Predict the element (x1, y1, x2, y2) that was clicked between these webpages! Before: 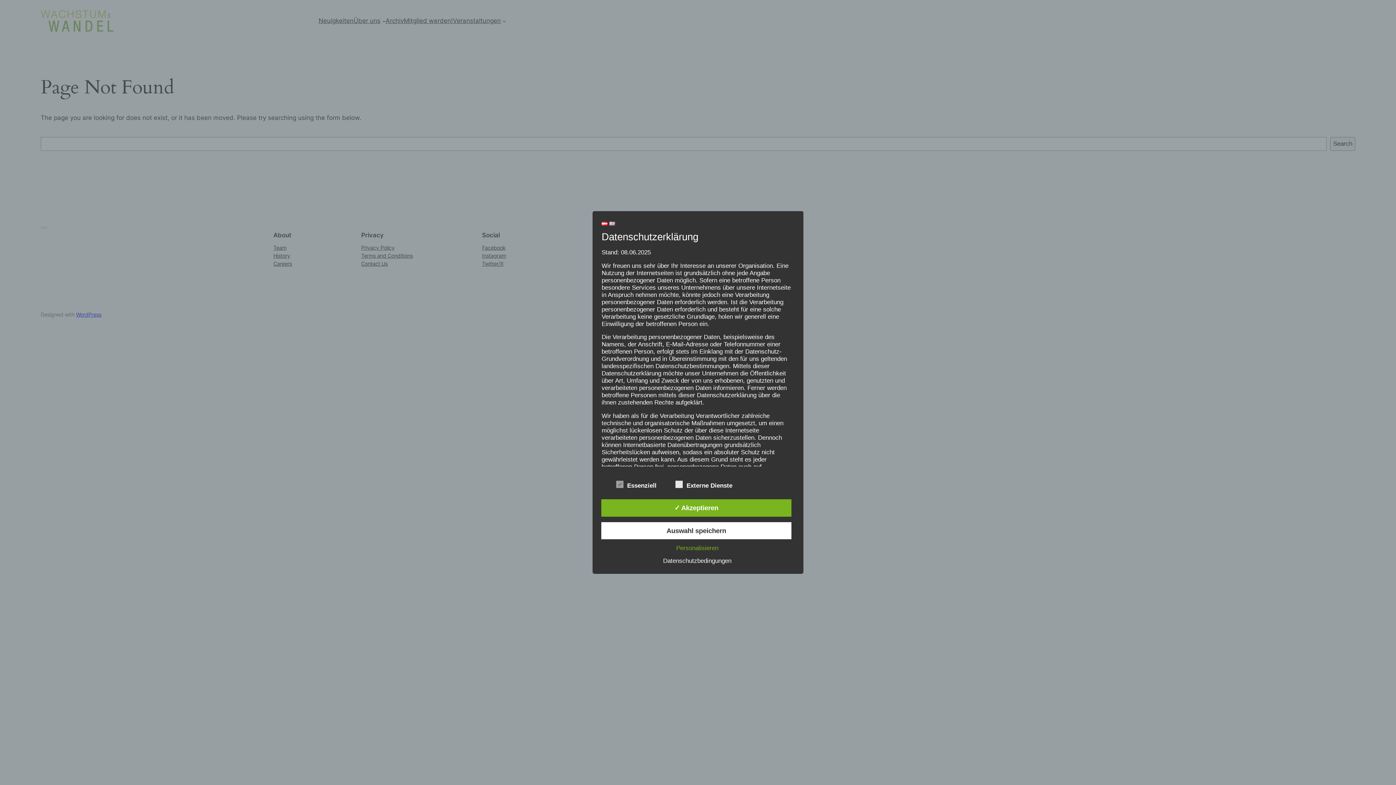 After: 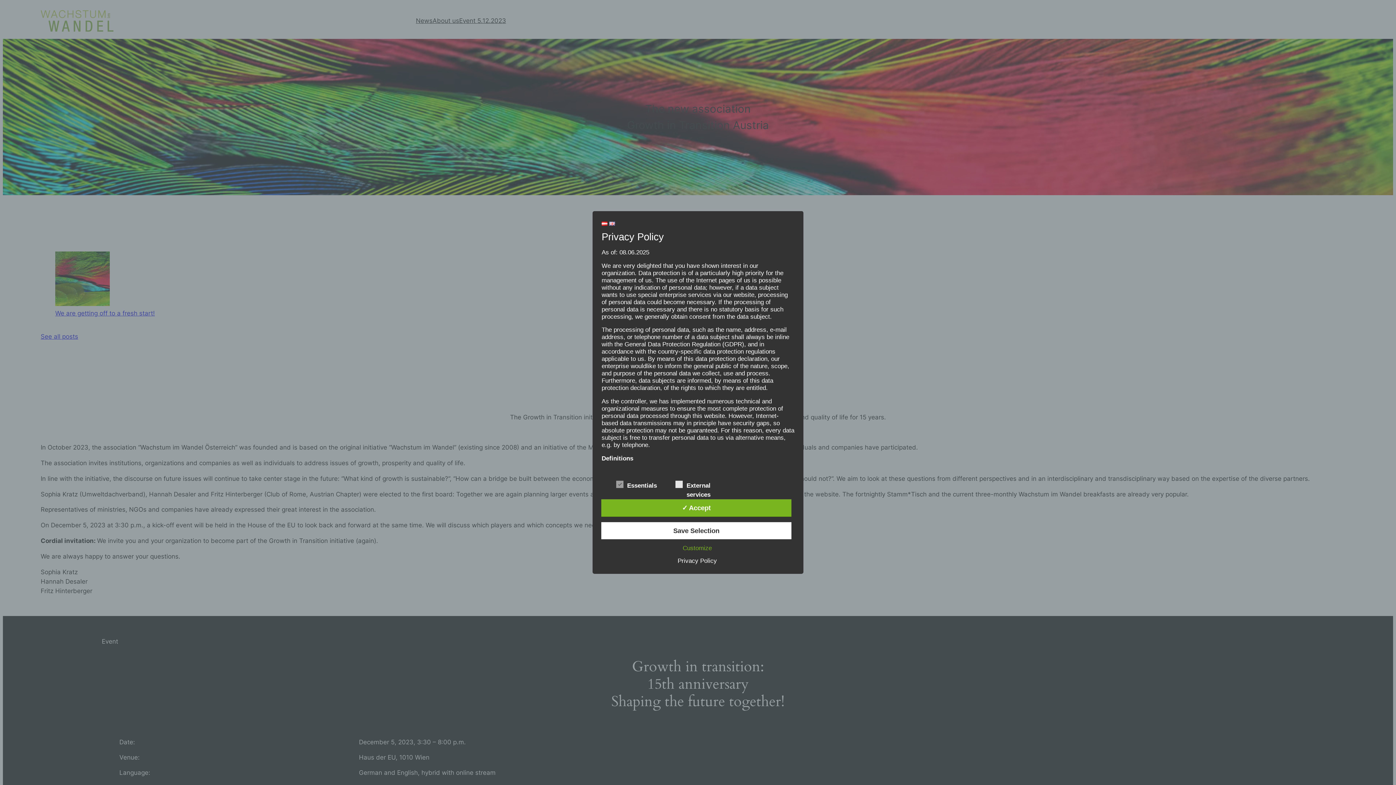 Action: bbox: (609, 220, 615, 227)